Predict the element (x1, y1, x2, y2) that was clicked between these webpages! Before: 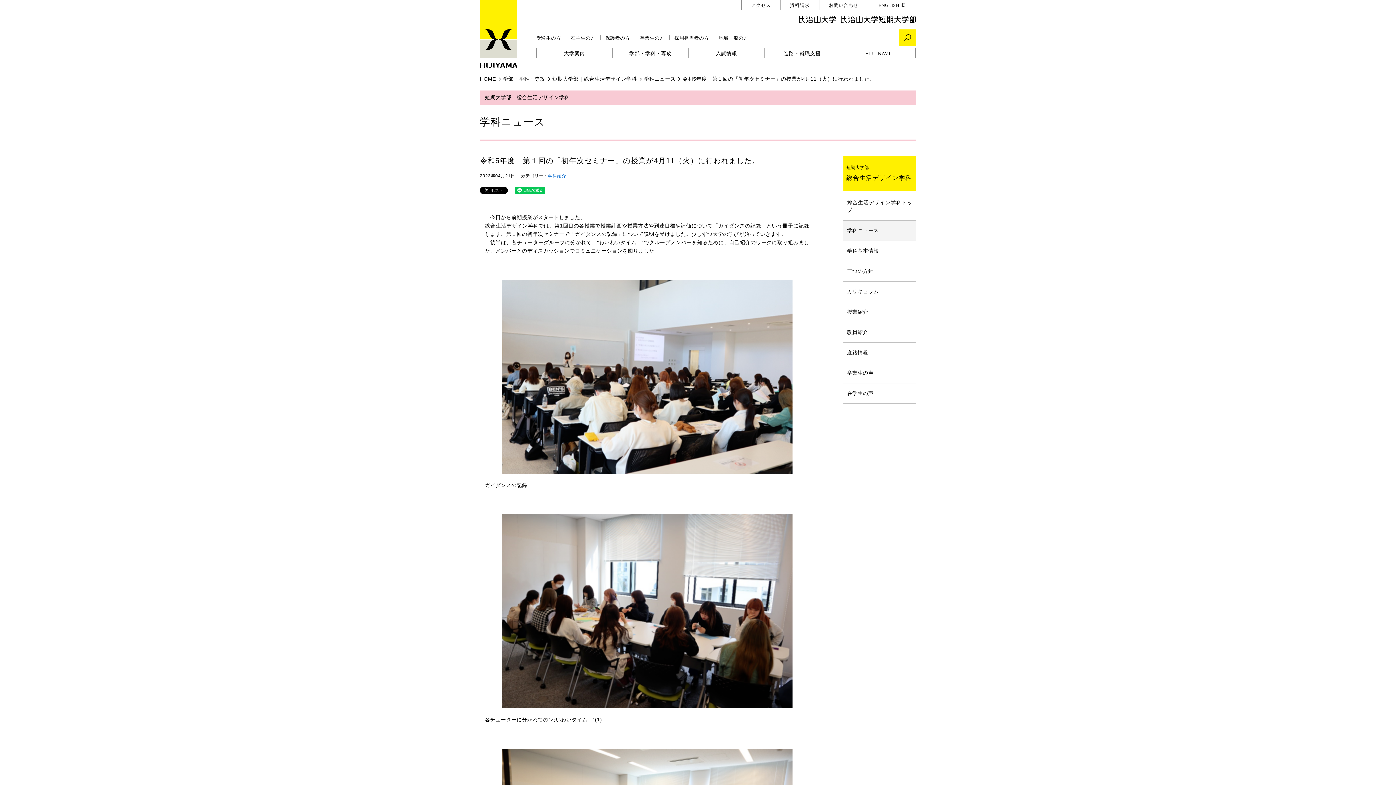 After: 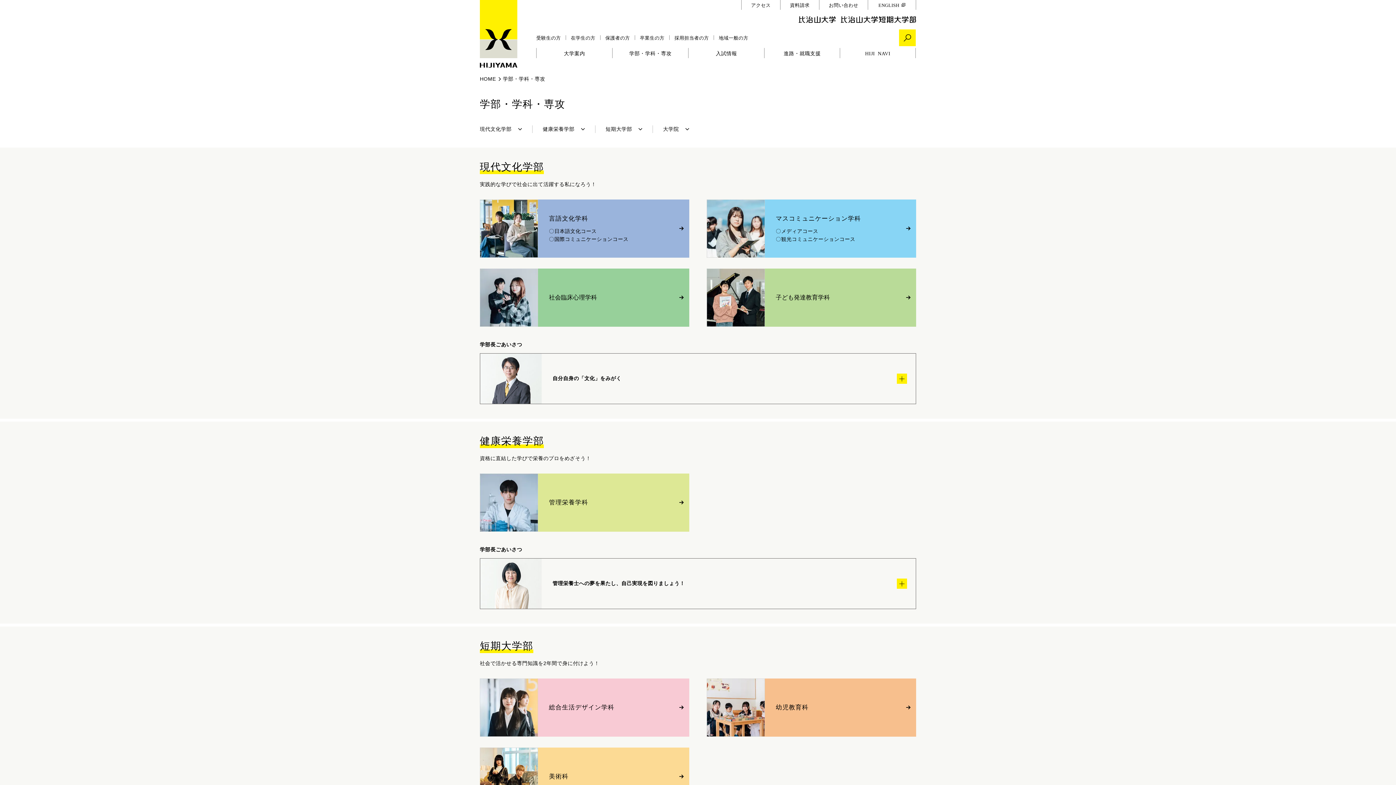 Action: label: 学部・学科・専攻 bbox: (503, 76, 545, 81)